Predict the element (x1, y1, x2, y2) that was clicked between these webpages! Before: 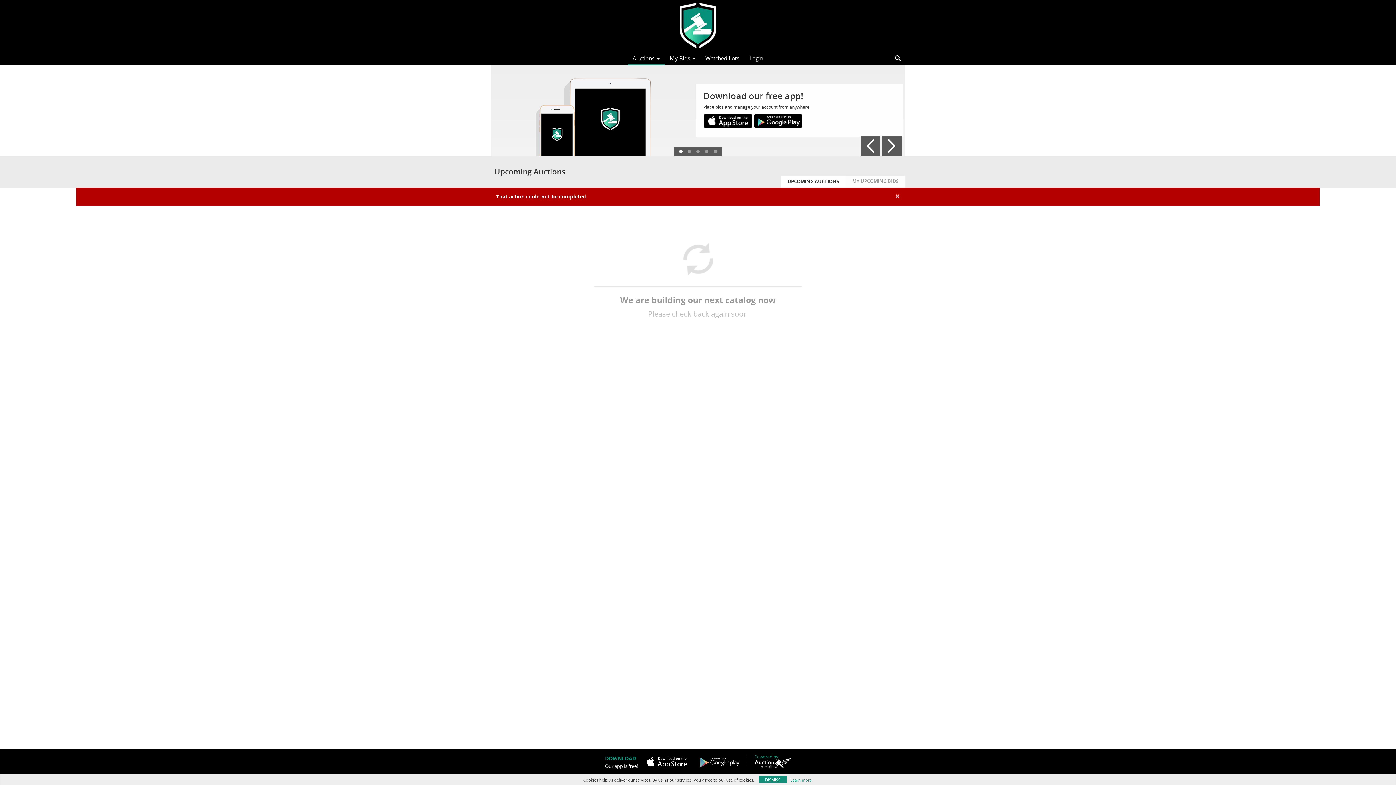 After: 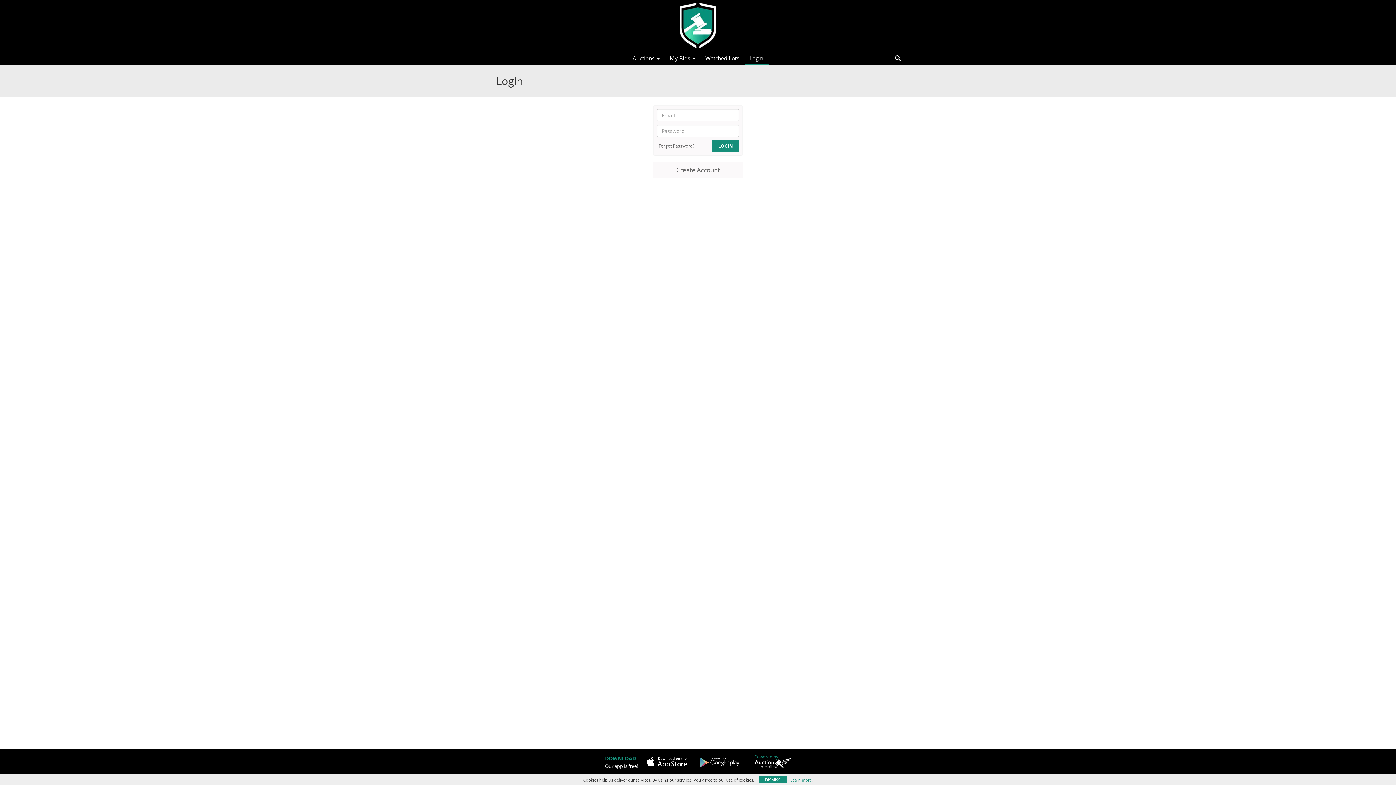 Action: label: Login bbox: (744, 52, 768, 64)